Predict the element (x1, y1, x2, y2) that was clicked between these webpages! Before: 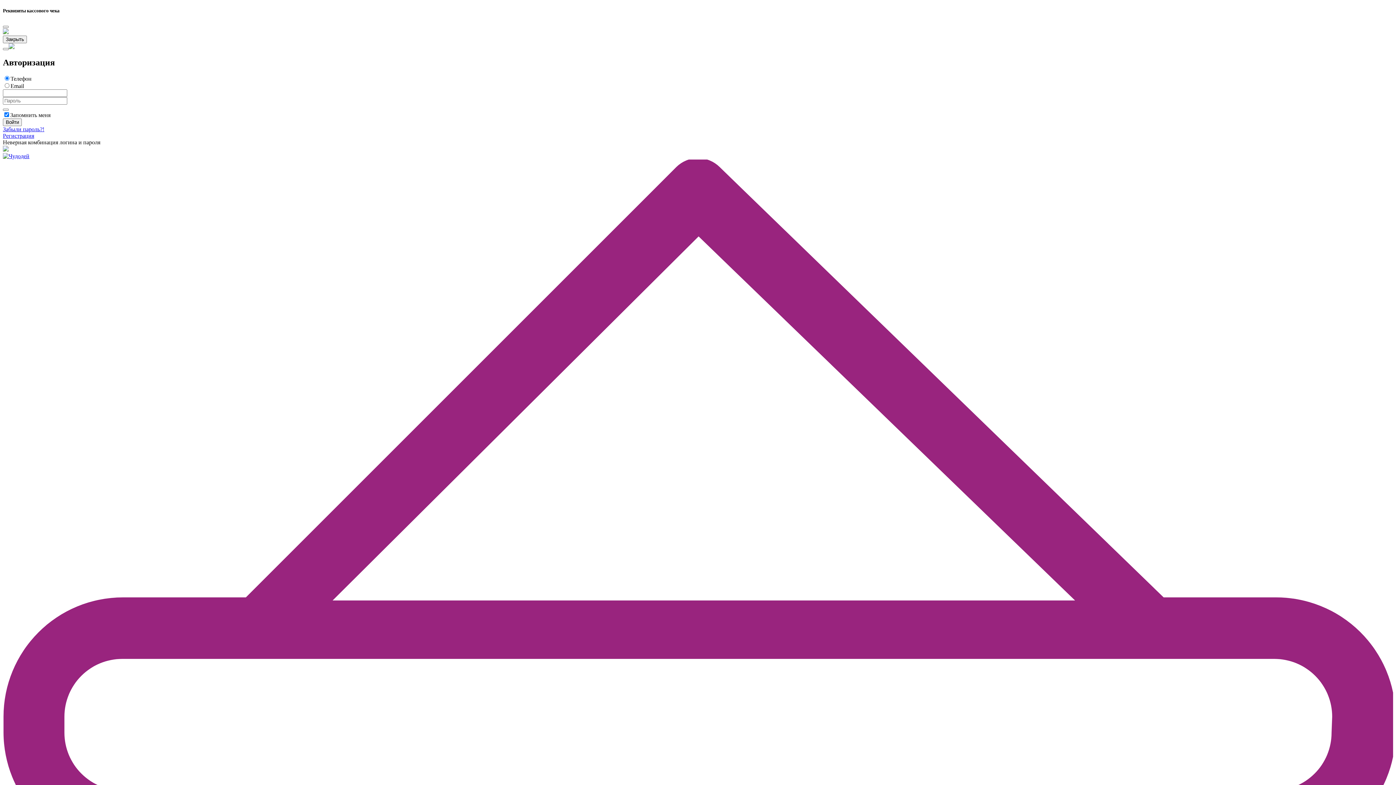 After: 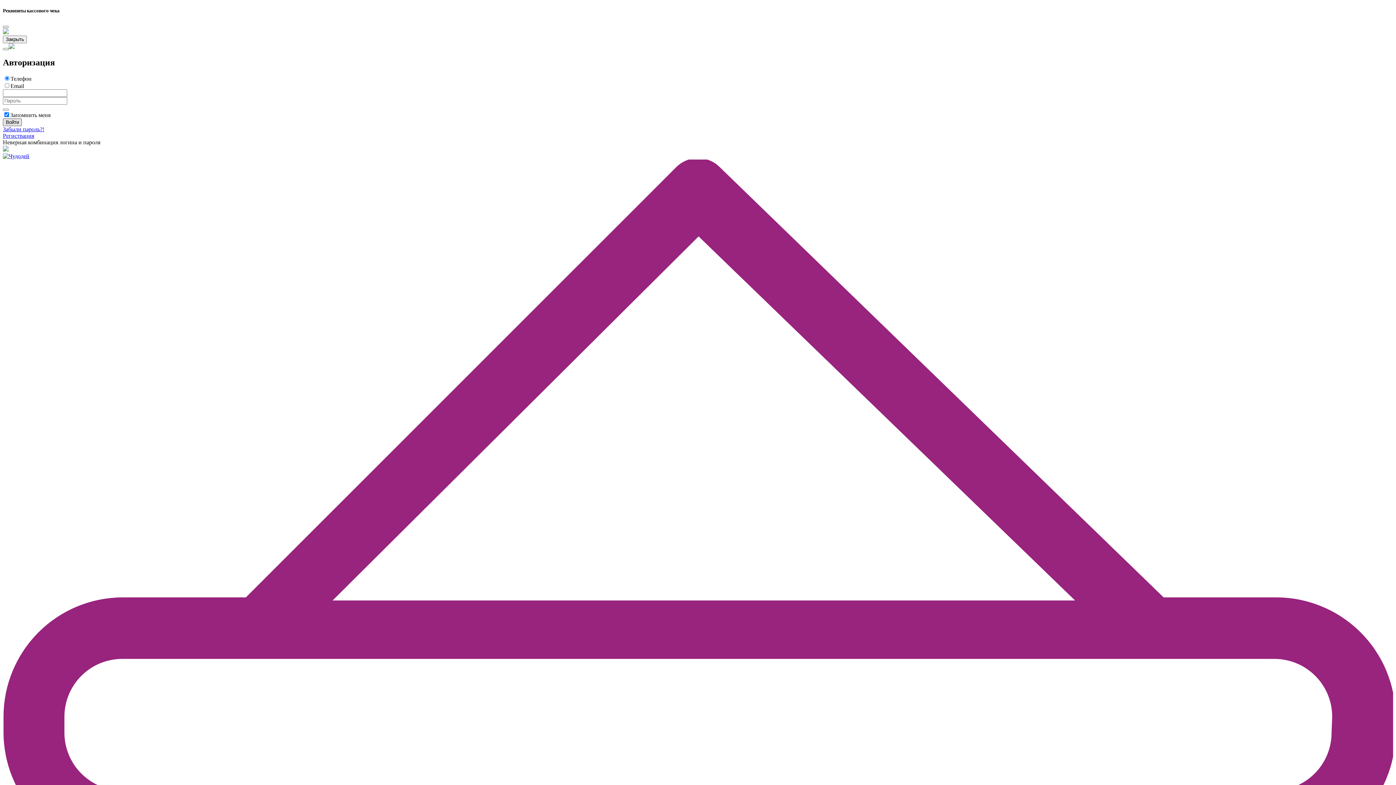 Action: label: Войти bbox: (2, 118, 21, 126)